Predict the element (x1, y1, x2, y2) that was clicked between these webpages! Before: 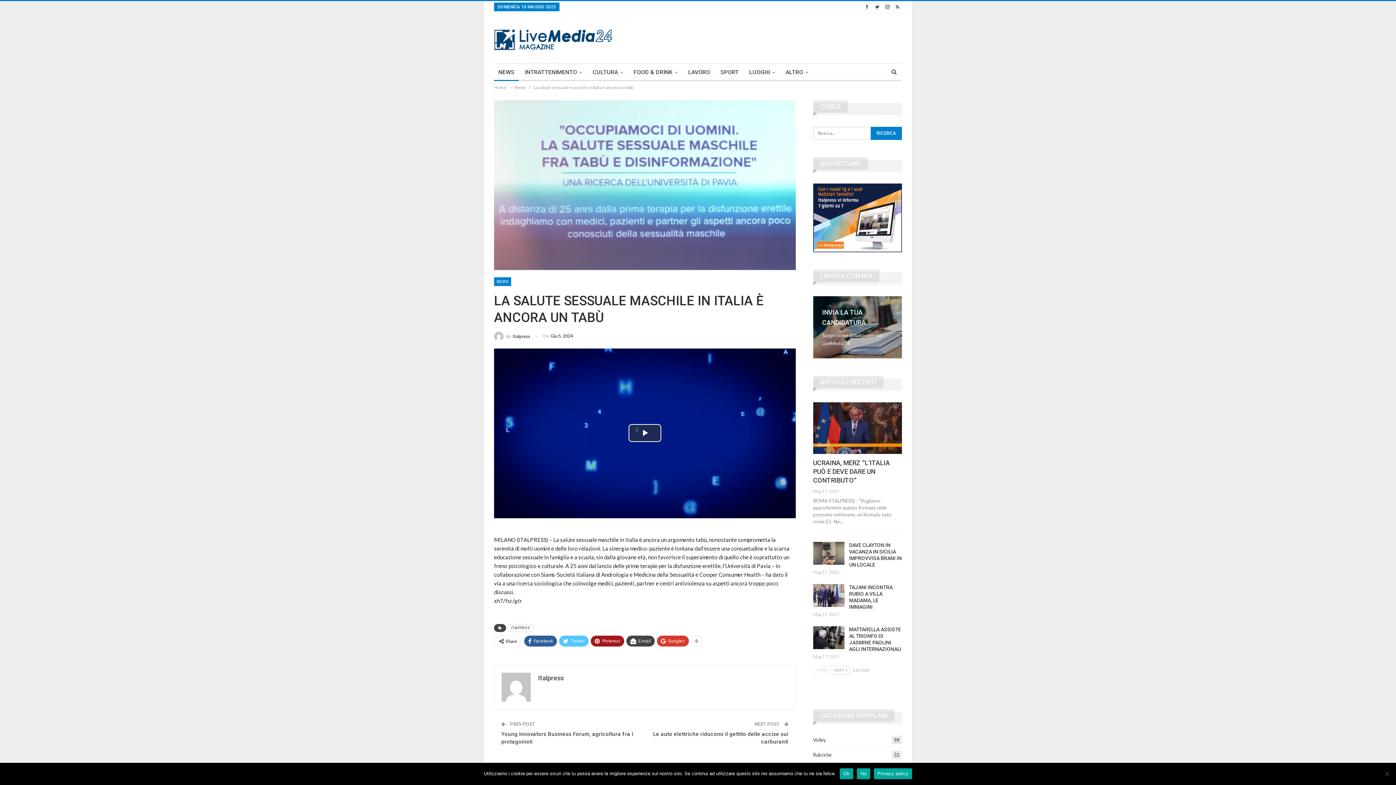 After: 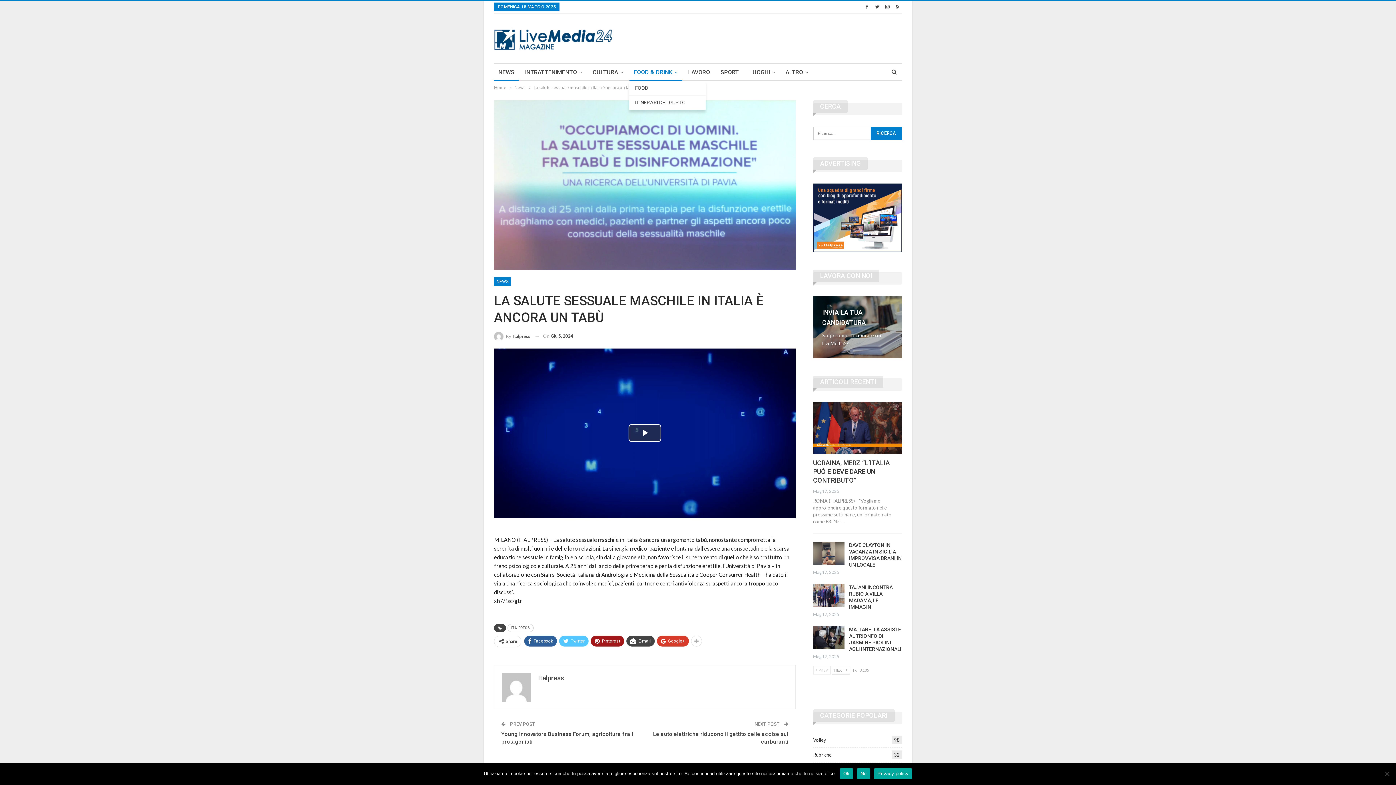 Action: bbox: (629, 63, 682, 81) label: FOOD & DRINK